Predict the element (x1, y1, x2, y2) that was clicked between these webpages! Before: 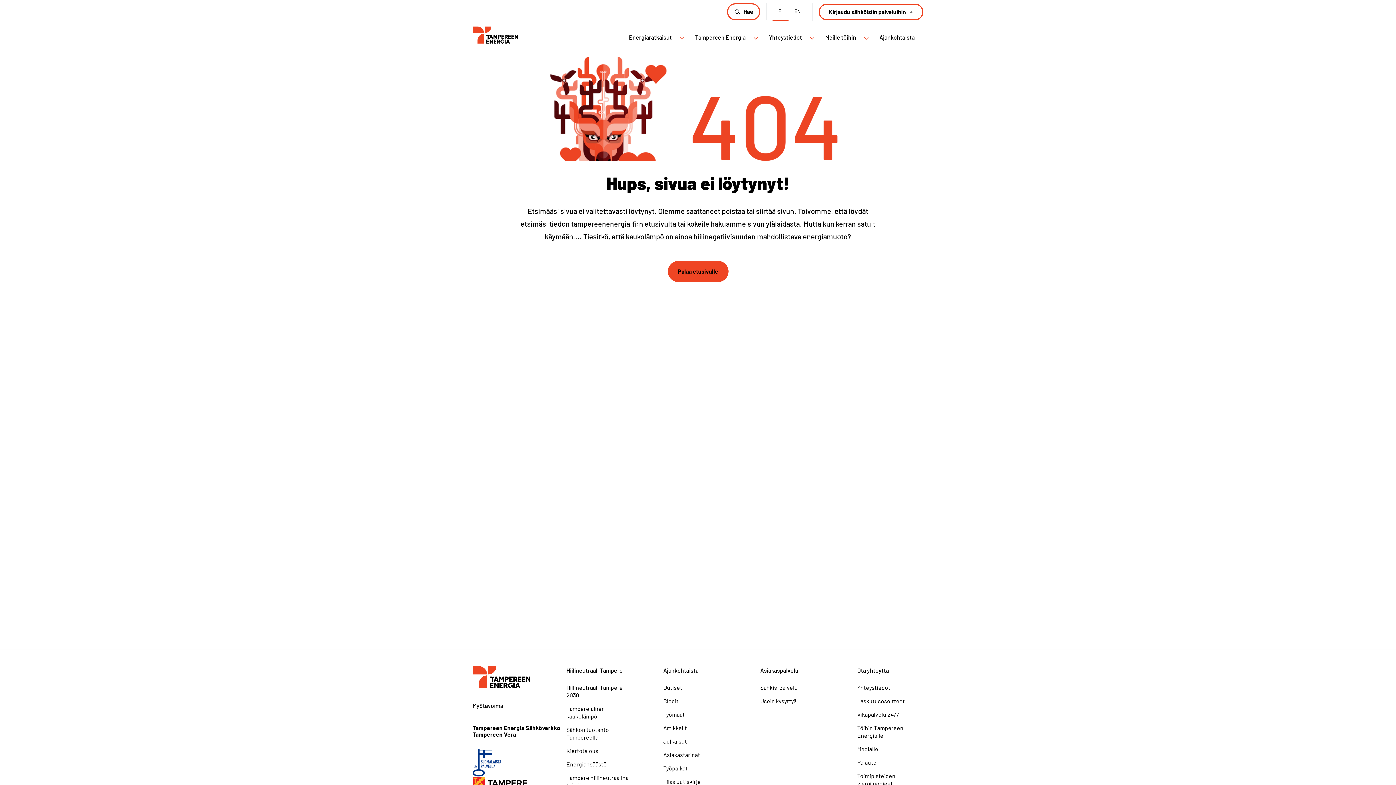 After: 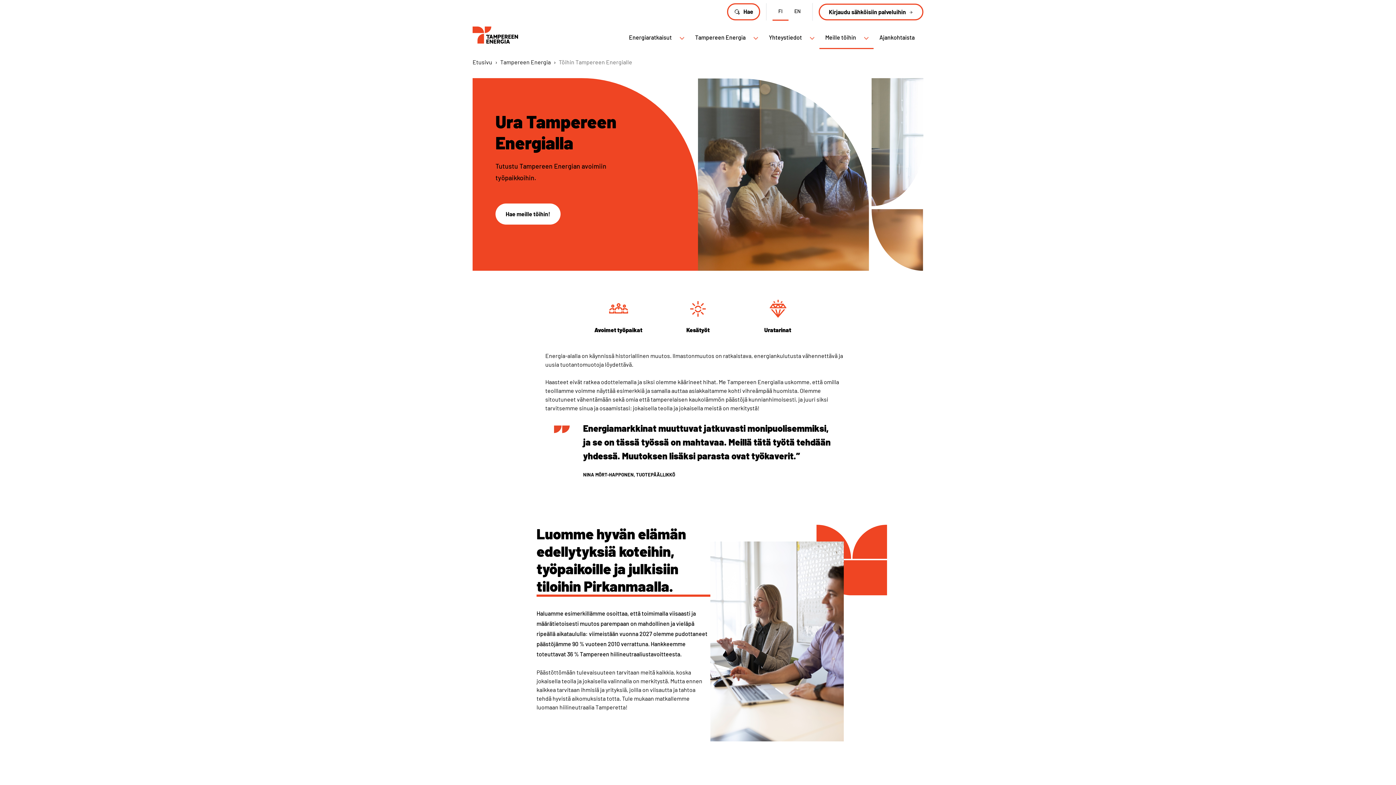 Action: label: Töihin Tampereen Energialle bbox: (857, 724, 923, 739)